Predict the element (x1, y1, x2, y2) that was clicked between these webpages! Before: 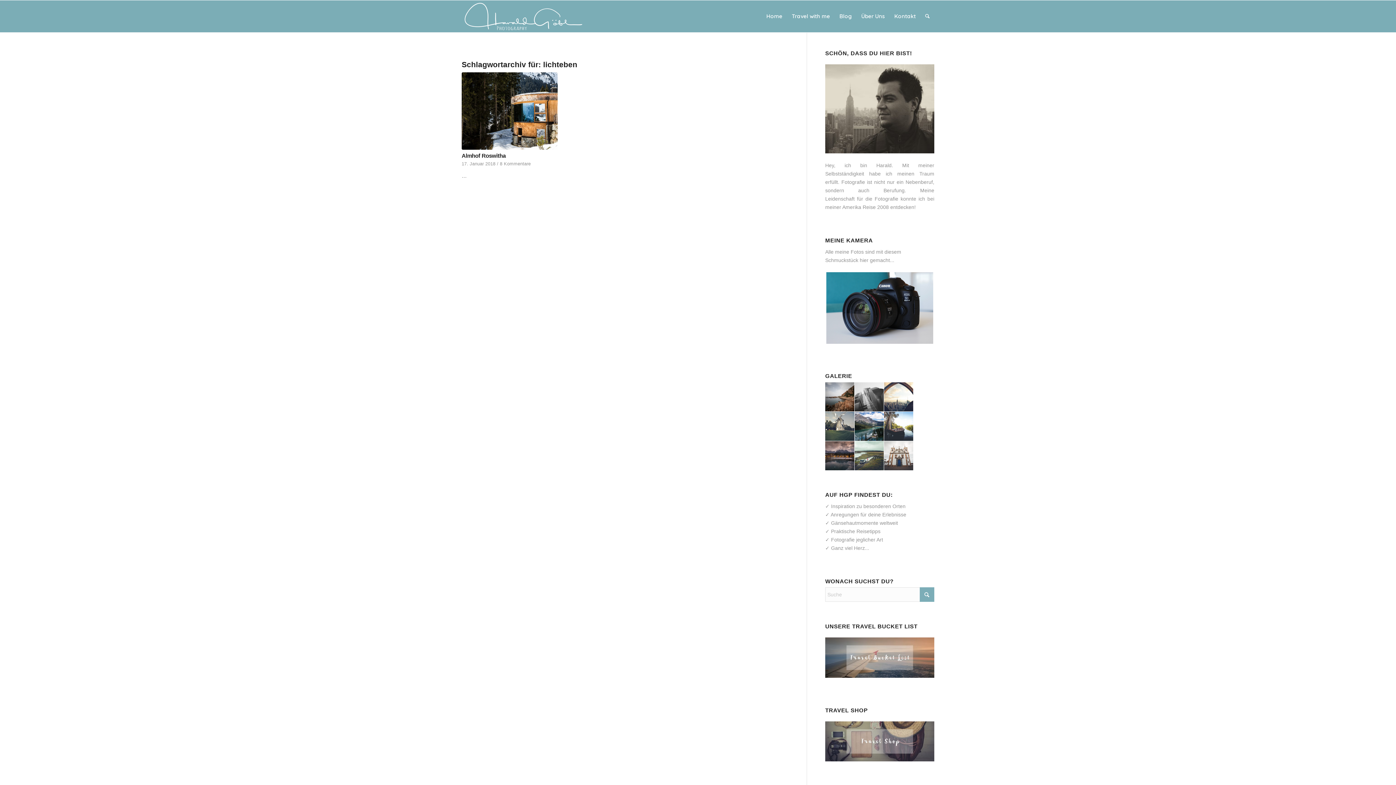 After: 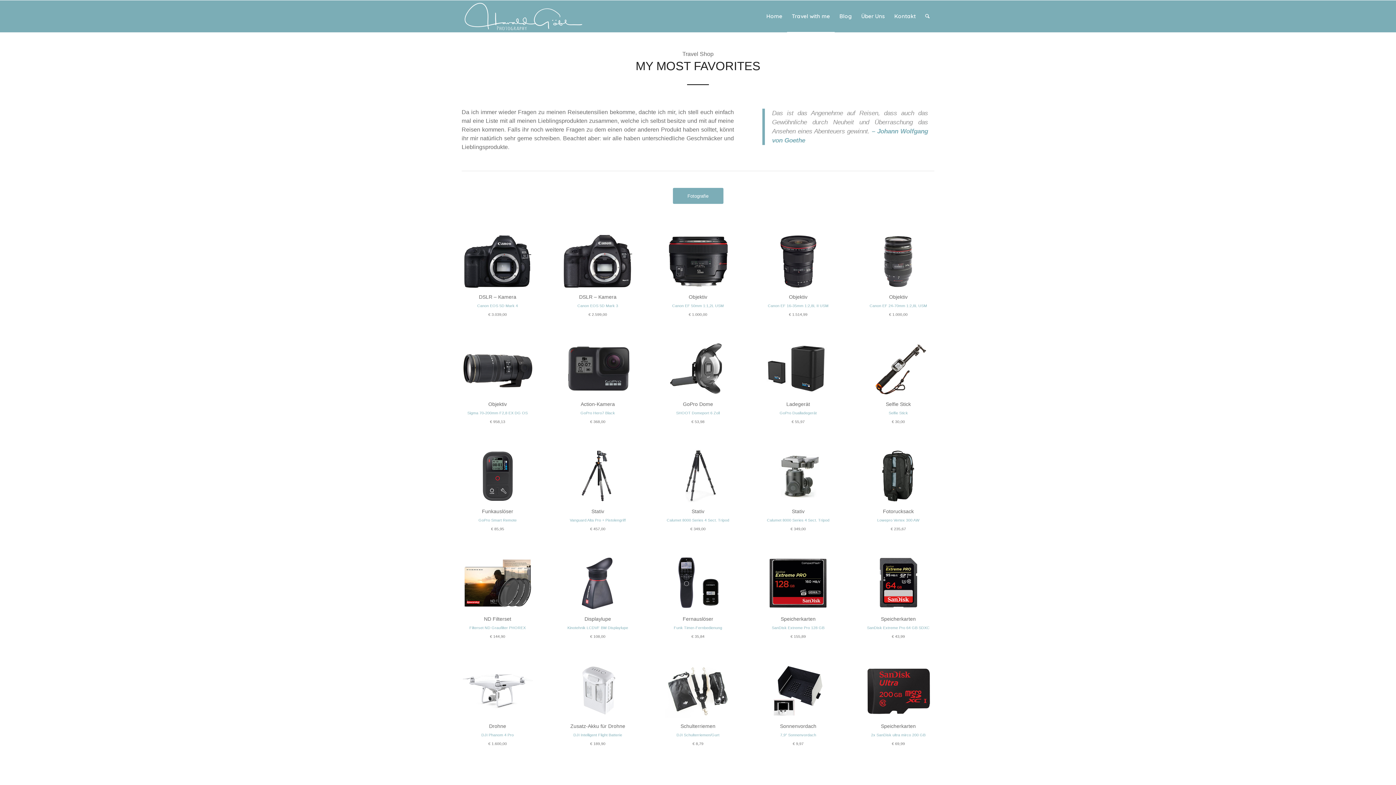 Action: bbox: (825, 718, 934, 765)